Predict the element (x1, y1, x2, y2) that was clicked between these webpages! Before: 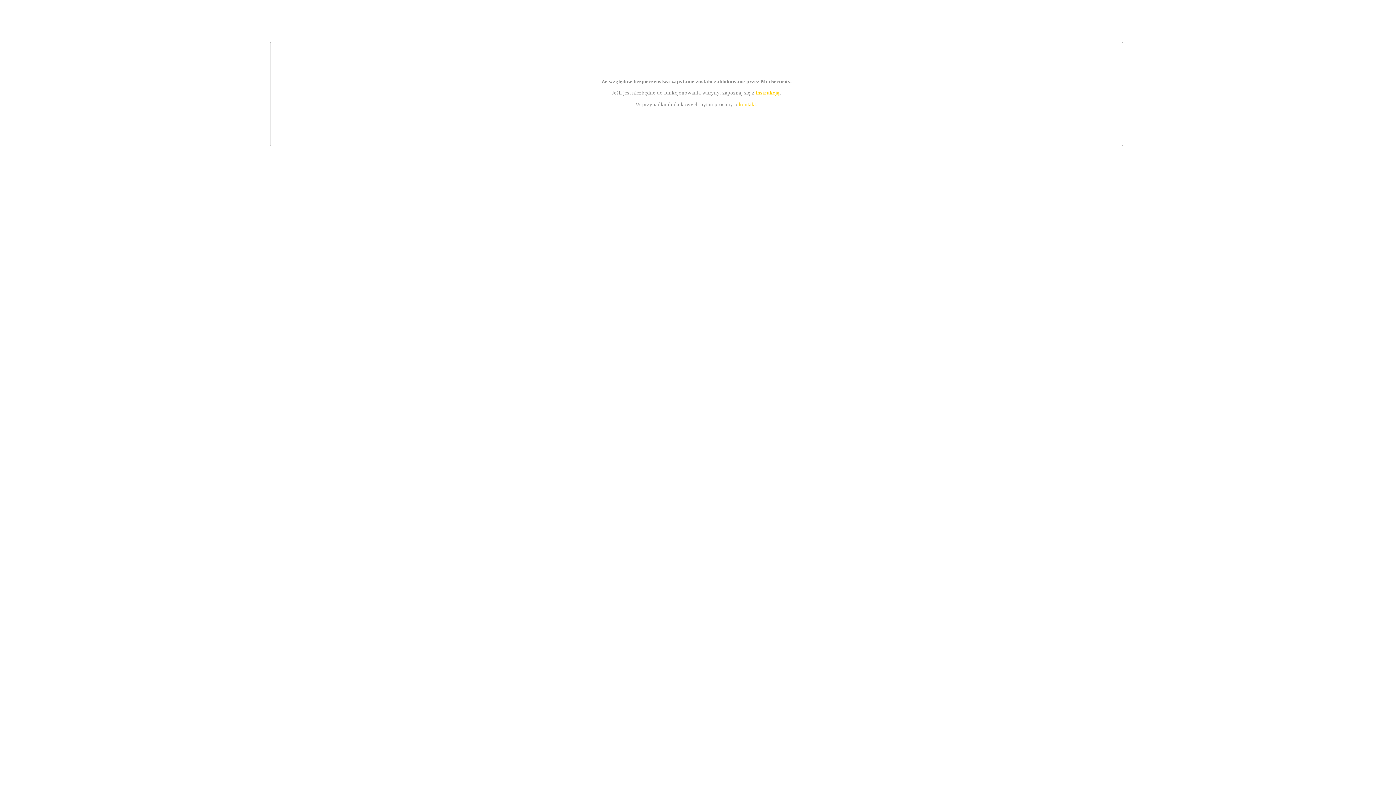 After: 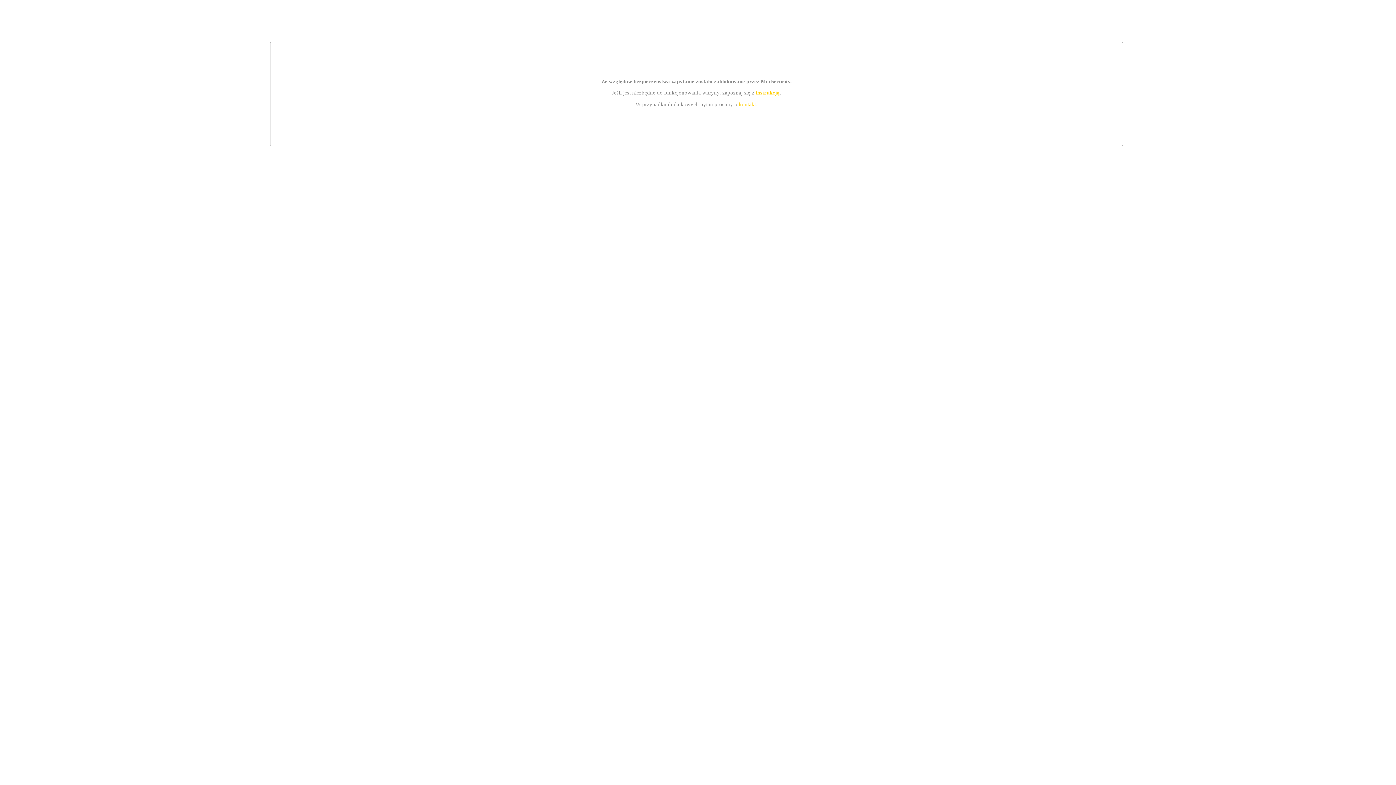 Action: label: instrukcją bbox: (755, 89, 779, 95)